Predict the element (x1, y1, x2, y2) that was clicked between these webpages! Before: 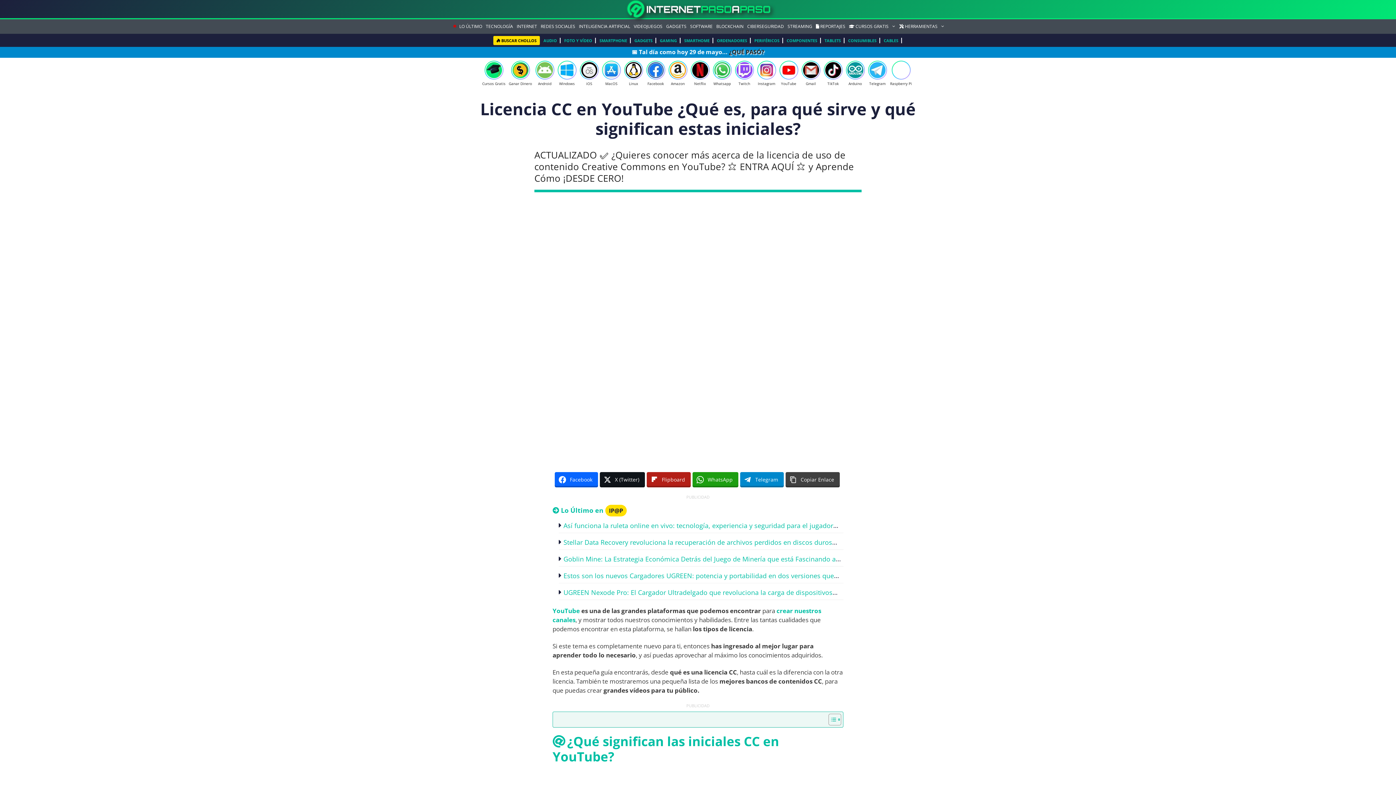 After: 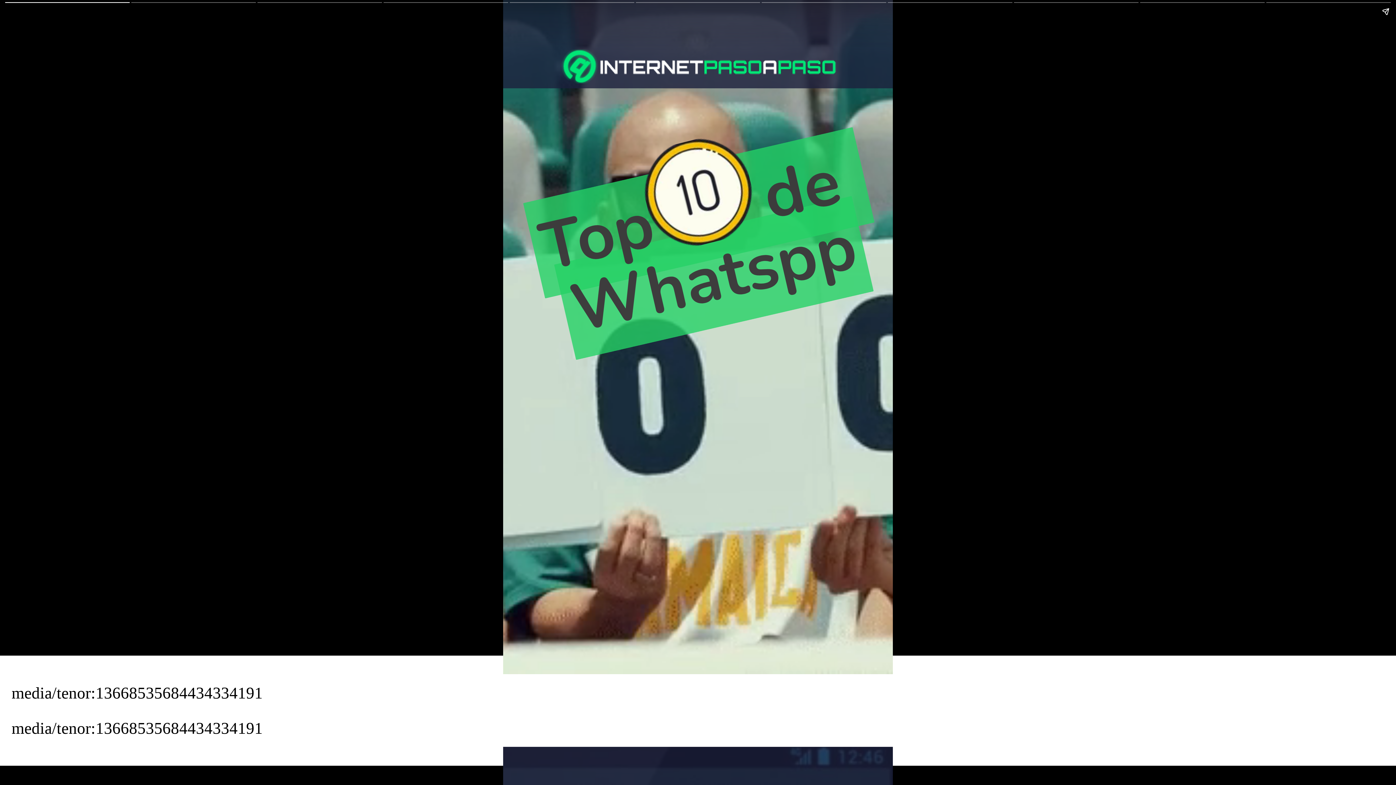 Action: bbox: (712, 60, 731, 86) label: Whatsapp